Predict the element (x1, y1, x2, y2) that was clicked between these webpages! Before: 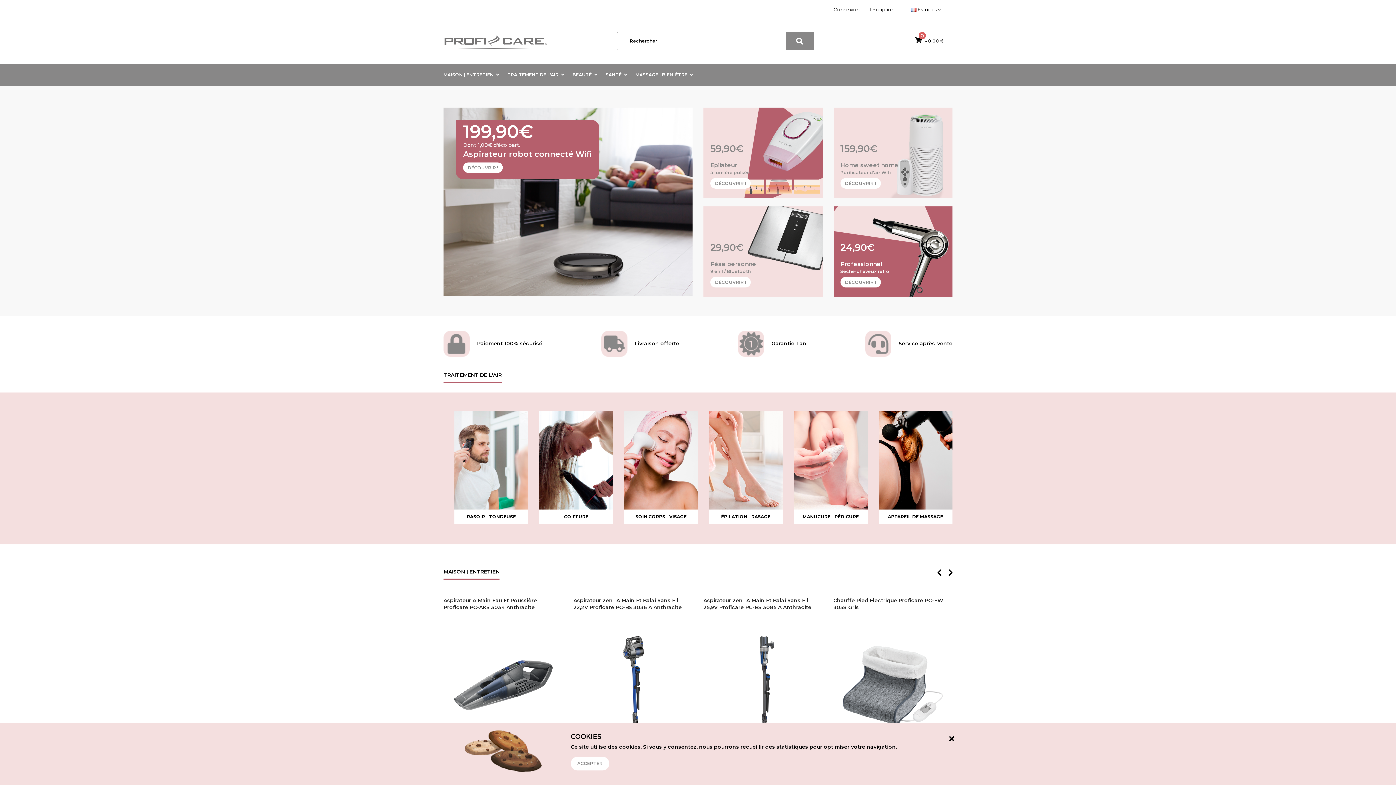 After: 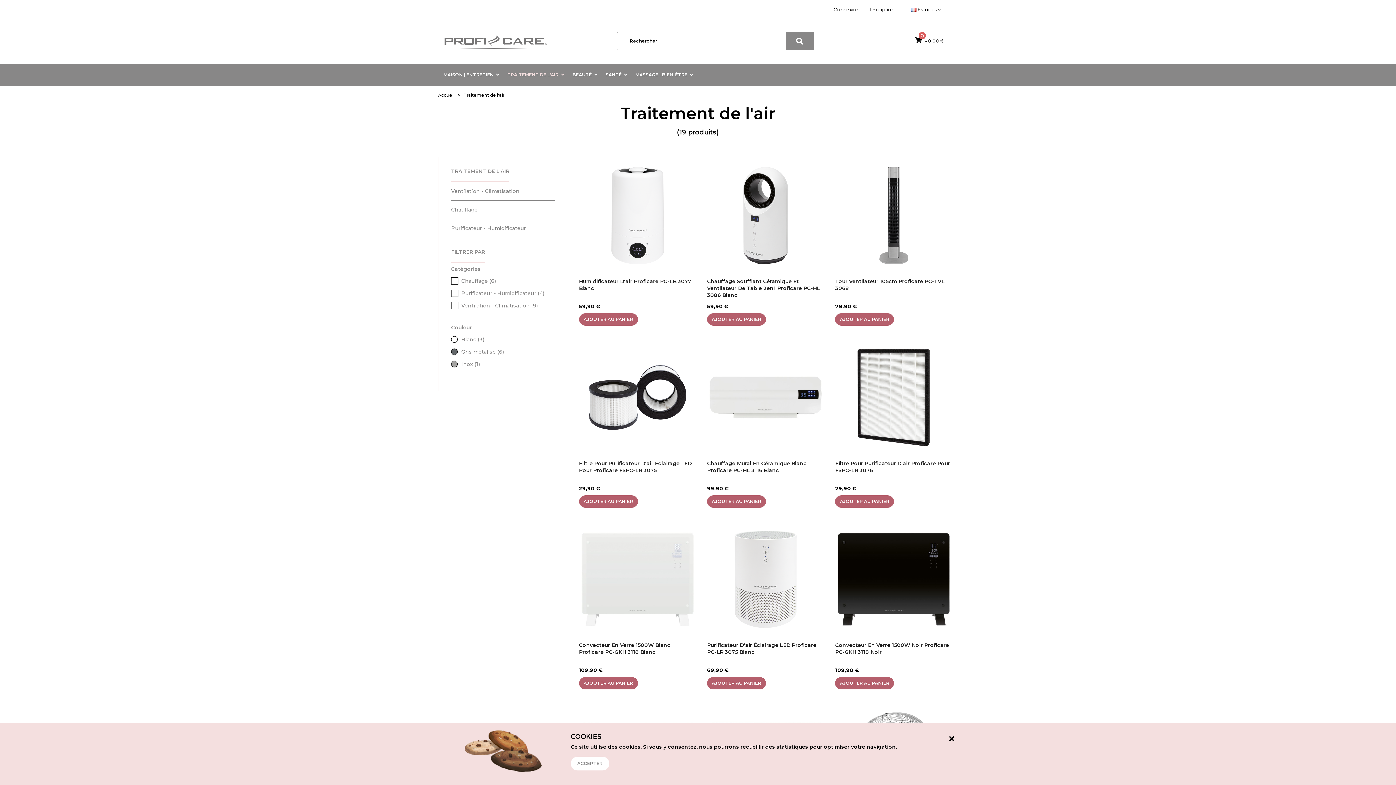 Action: label: TRAITEMENT DE L'AIR  bbox: (507, 64, 561, 85)